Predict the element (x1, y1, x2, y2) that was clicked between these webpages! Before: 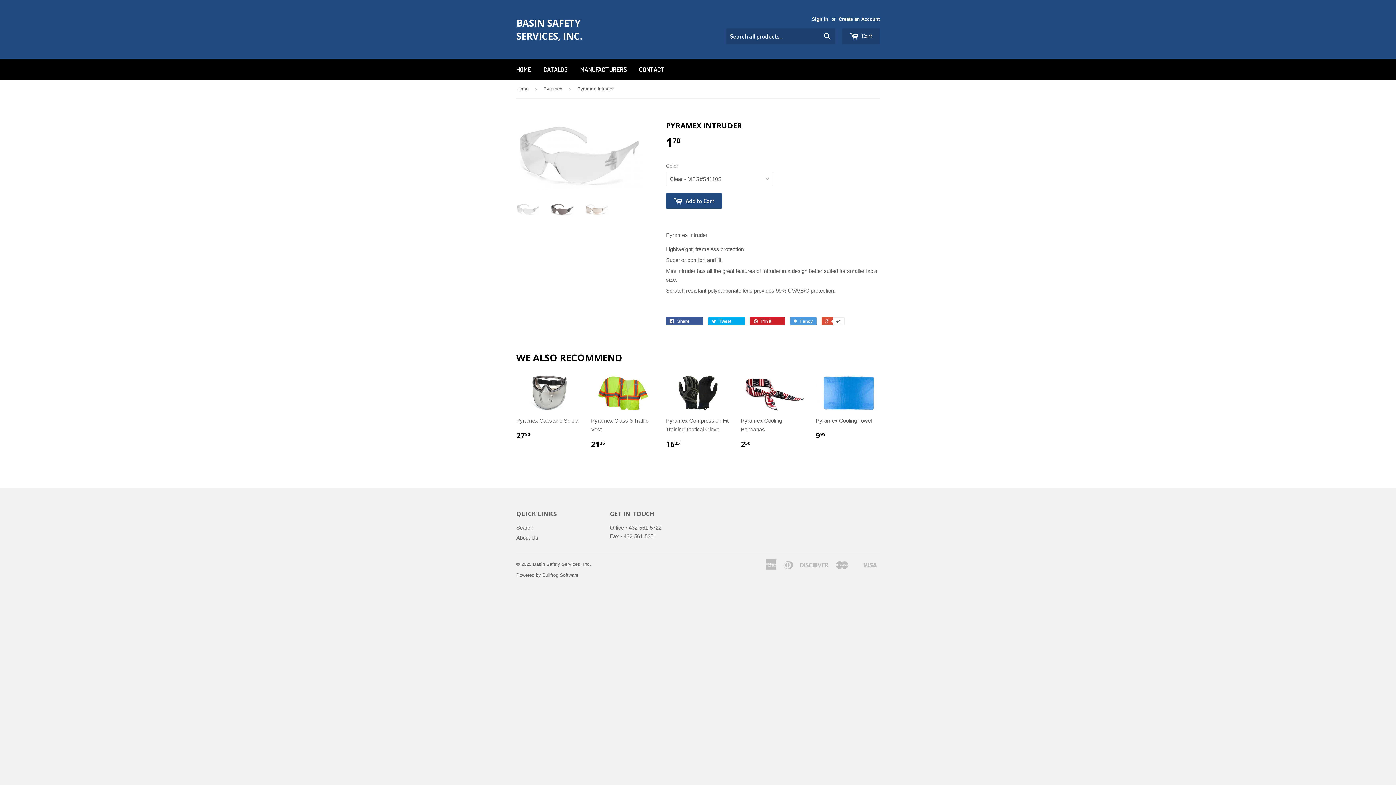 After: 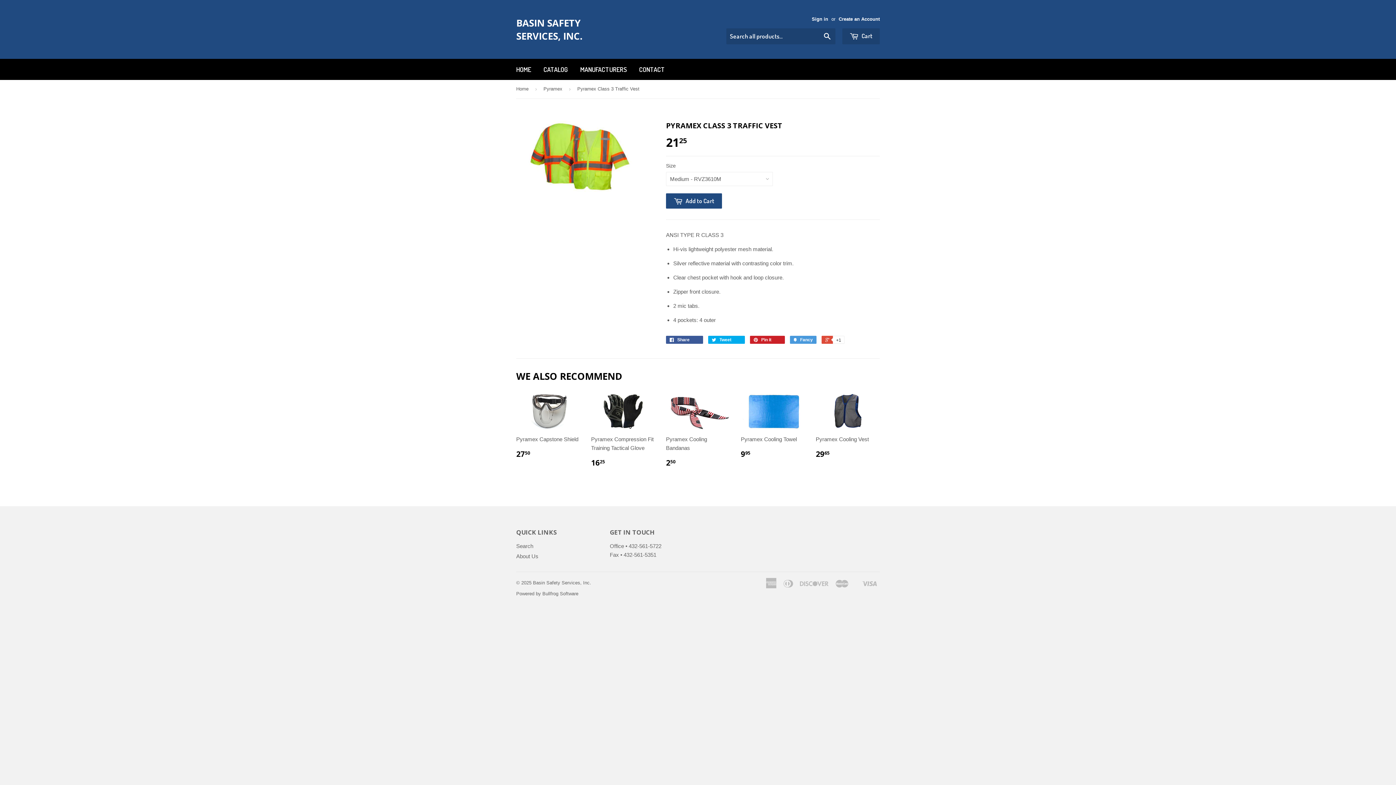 Action: bbox: (591, 375, 655, 455) label: Pyramex Class 3 Traffic Vest

2125